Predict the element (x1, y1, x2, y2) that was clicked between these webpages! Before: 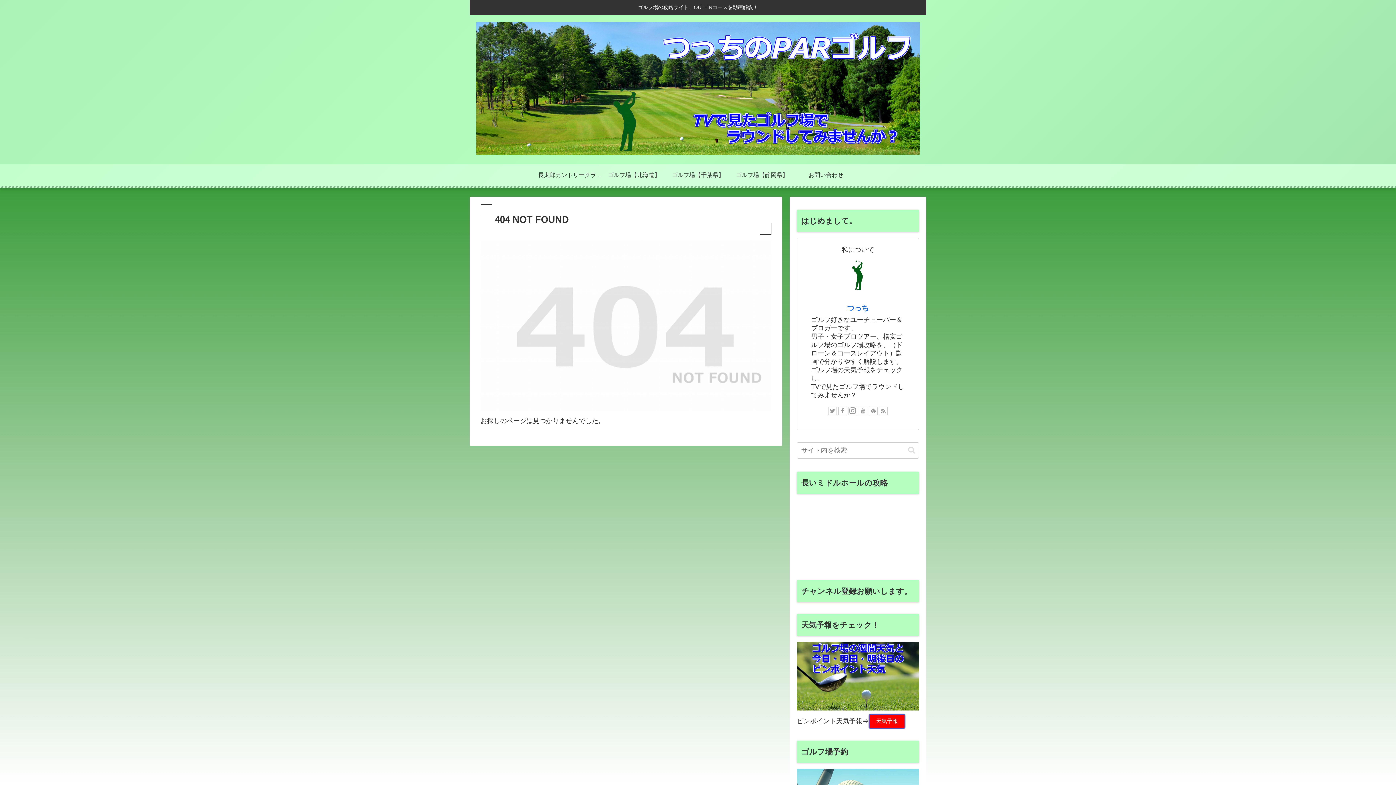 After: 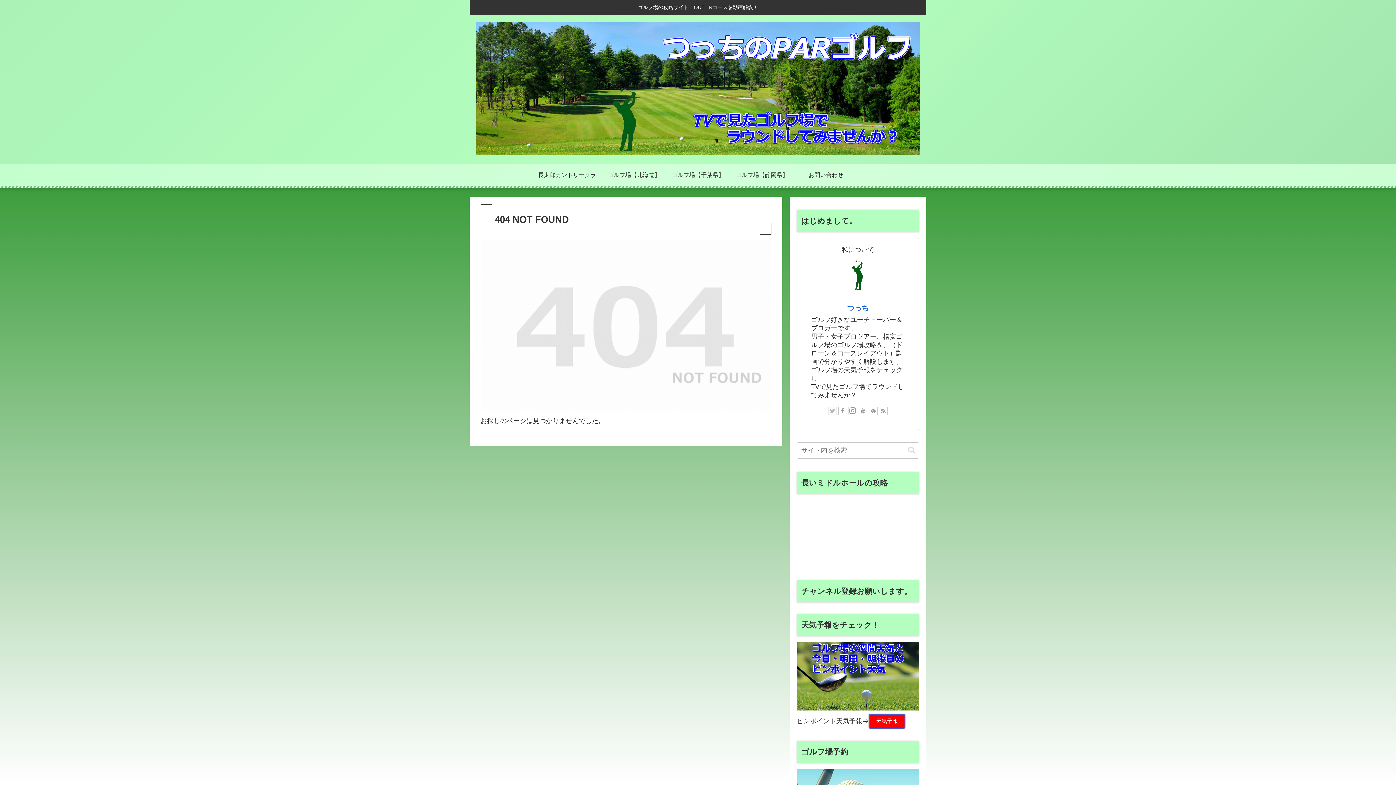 Action: label: Twitterをフォロー bbox: (828, 407, 837, 415)